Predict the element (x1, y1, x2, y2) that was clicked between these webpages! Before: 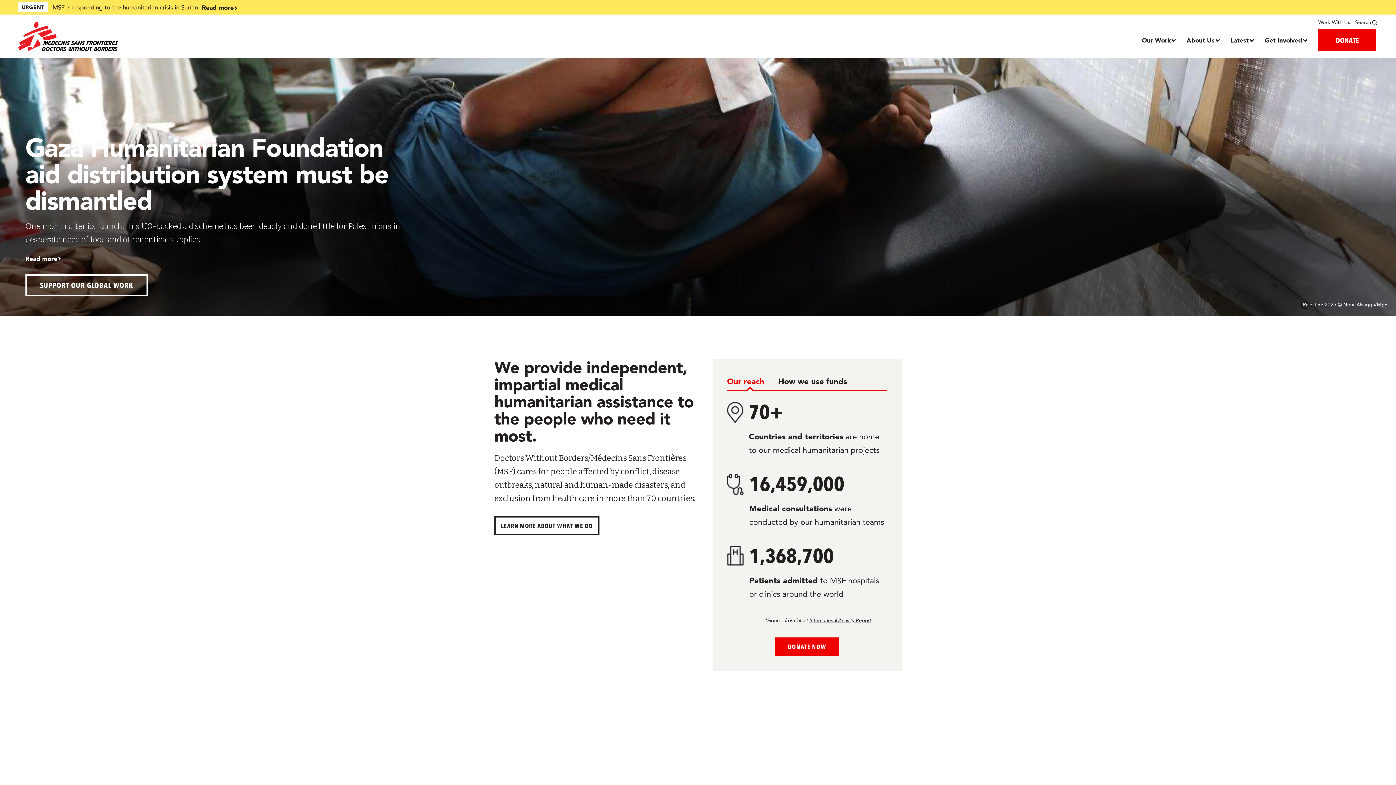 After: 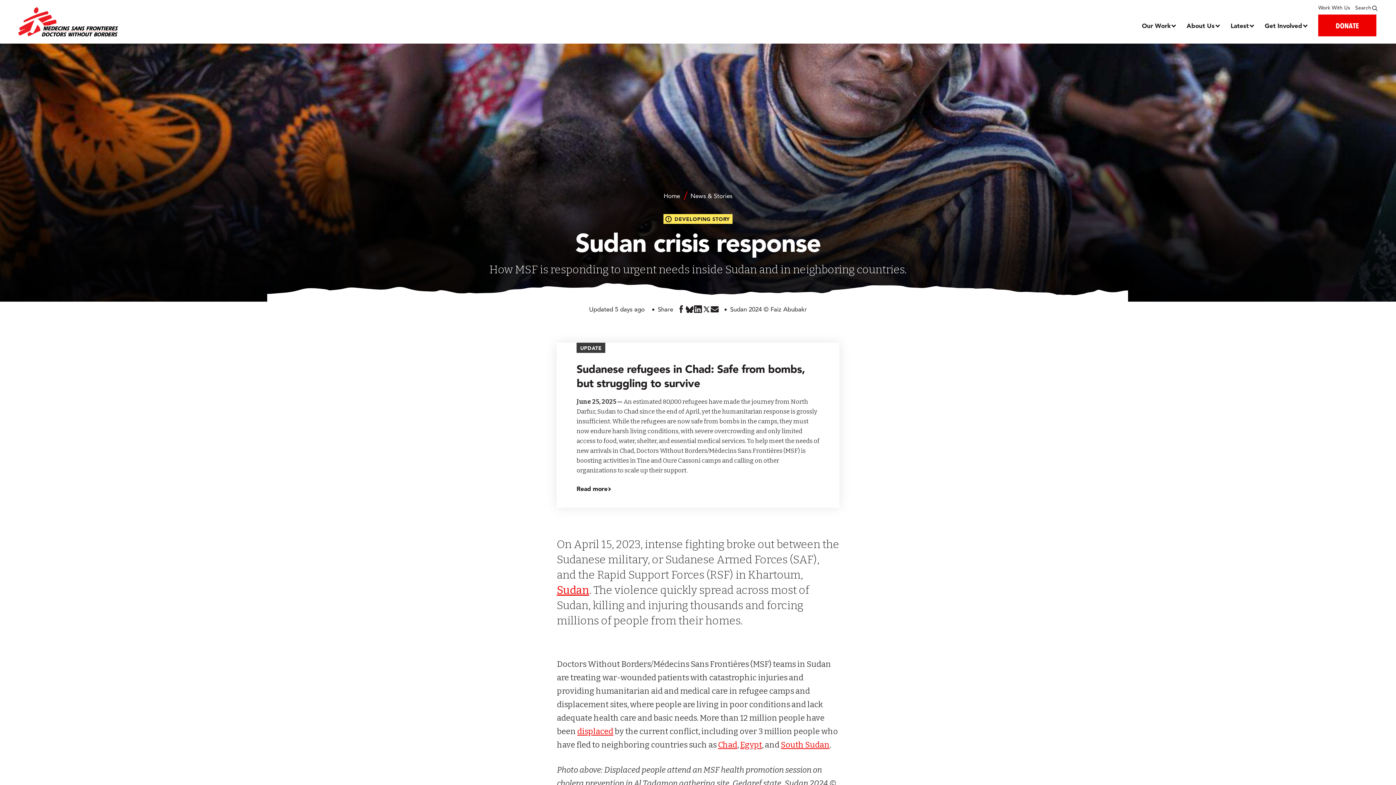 Action: bbox: (201, 2, 541, 12) label: Read more